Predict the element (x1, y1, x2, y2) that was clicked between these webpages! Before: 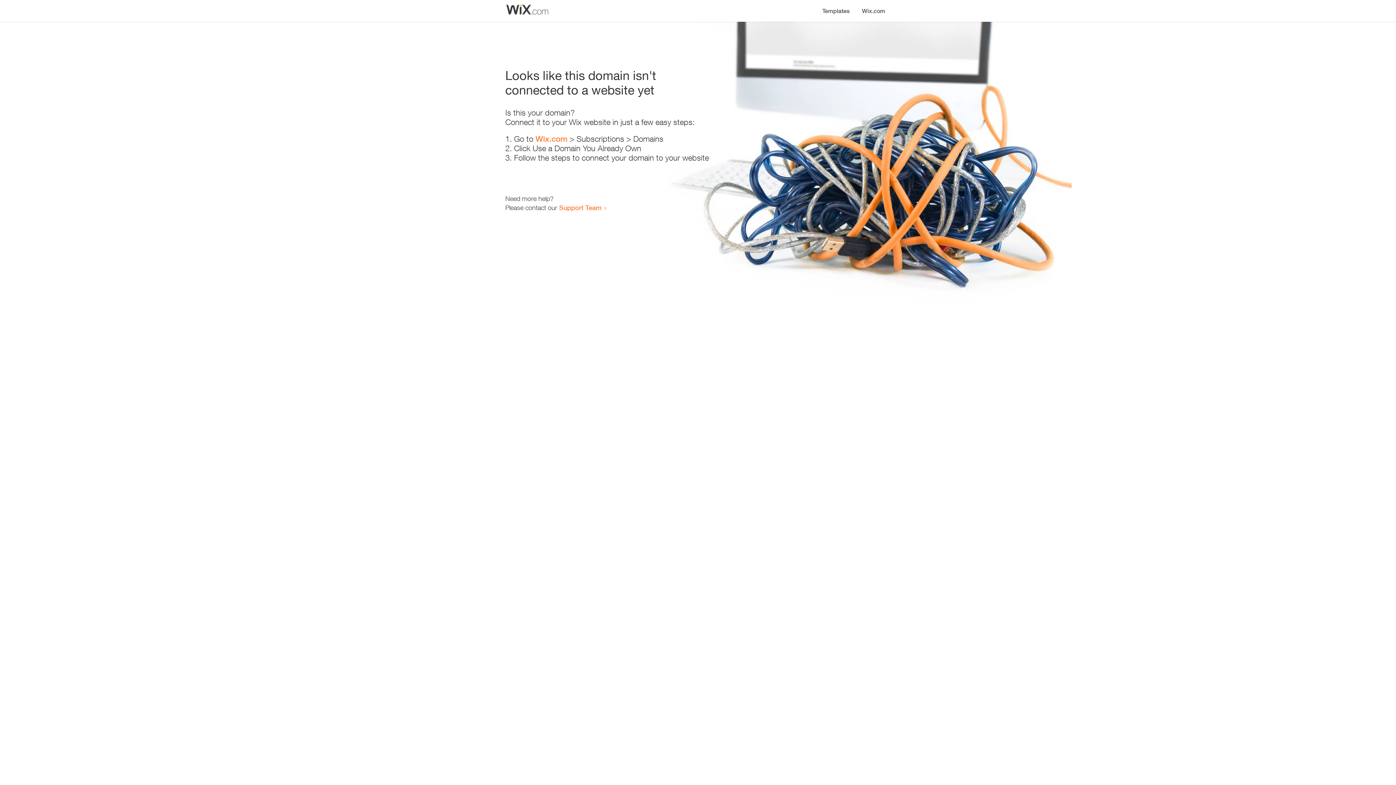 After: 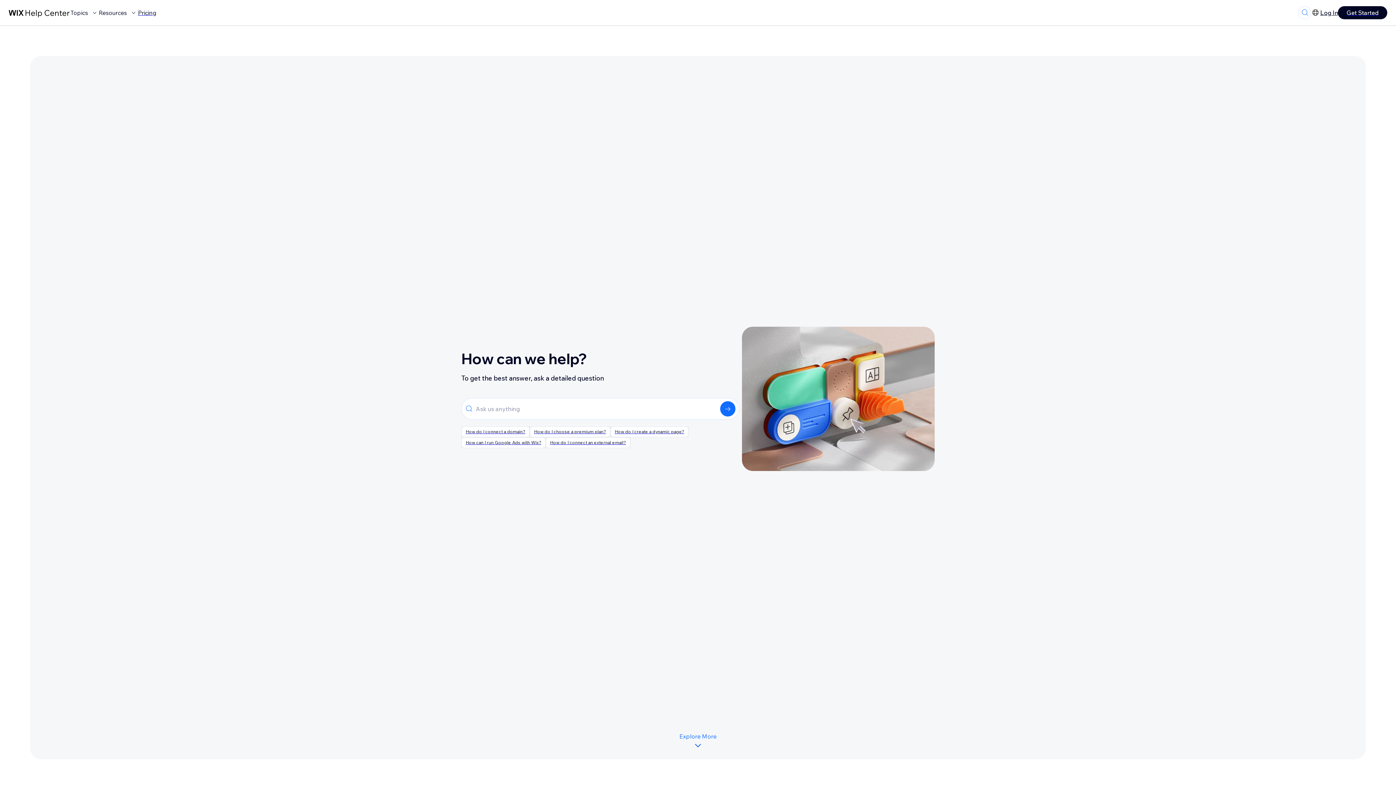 Action: bbox: (559, 203, 601, 211) label: Support Team